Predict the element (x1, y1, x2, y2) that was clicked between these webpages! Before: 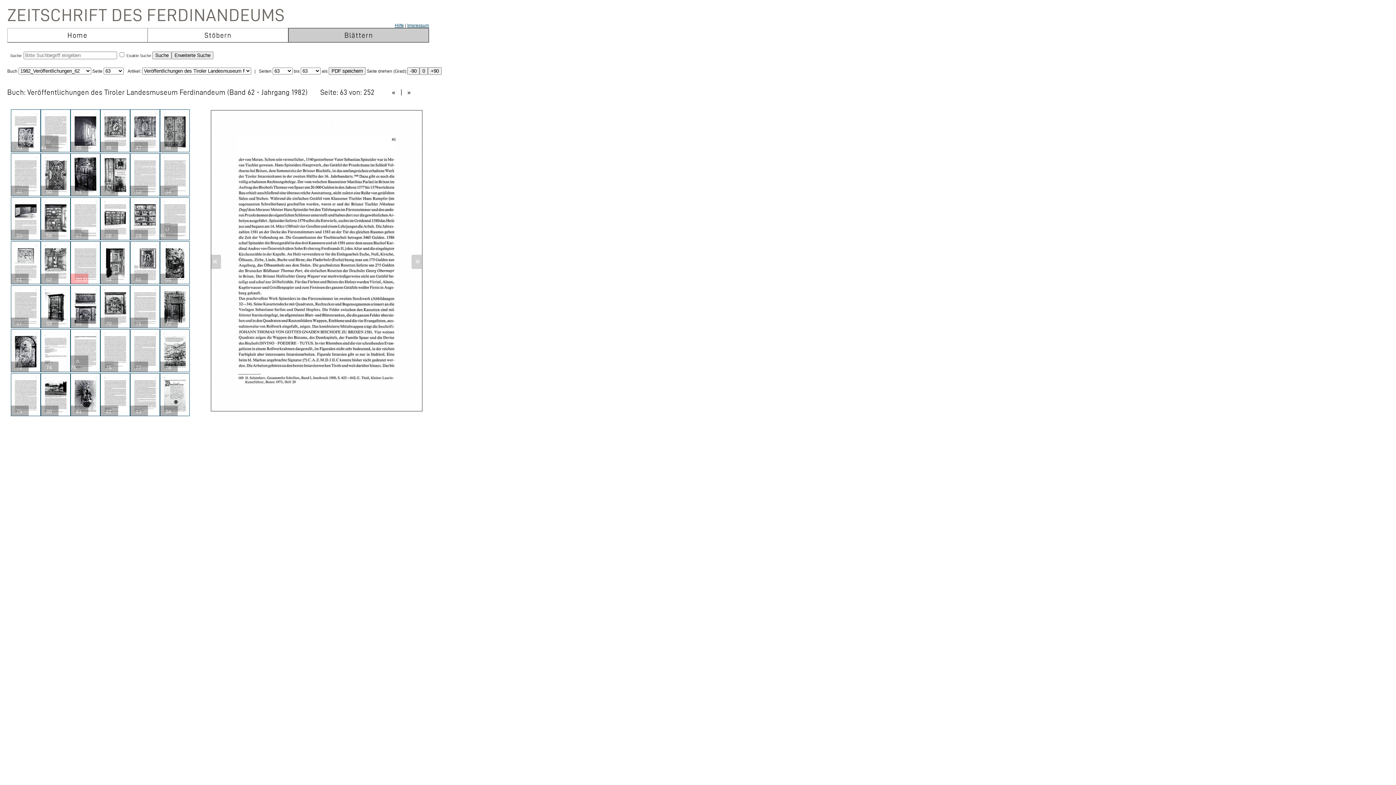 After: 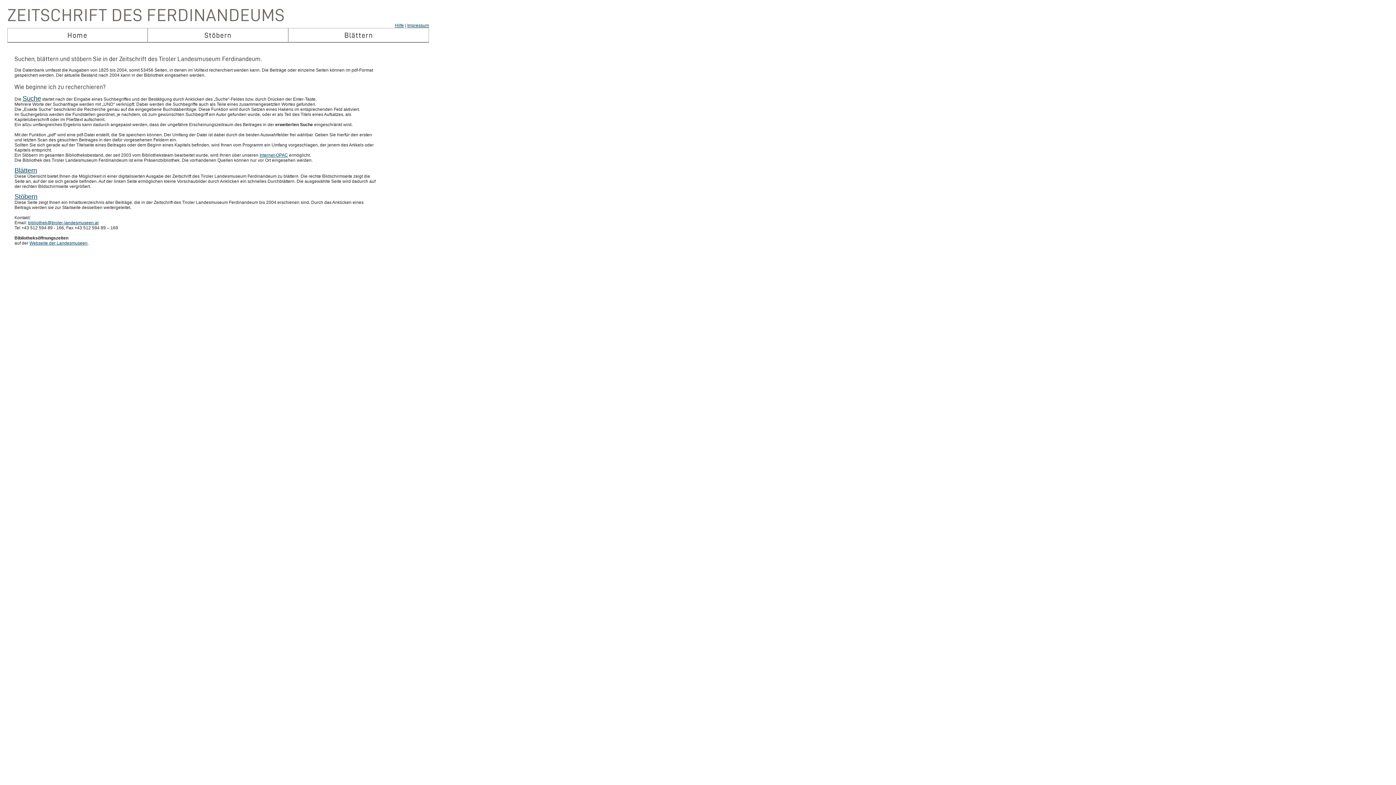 Action: bbox: (394, 22, 404, 28) label: Hilfe